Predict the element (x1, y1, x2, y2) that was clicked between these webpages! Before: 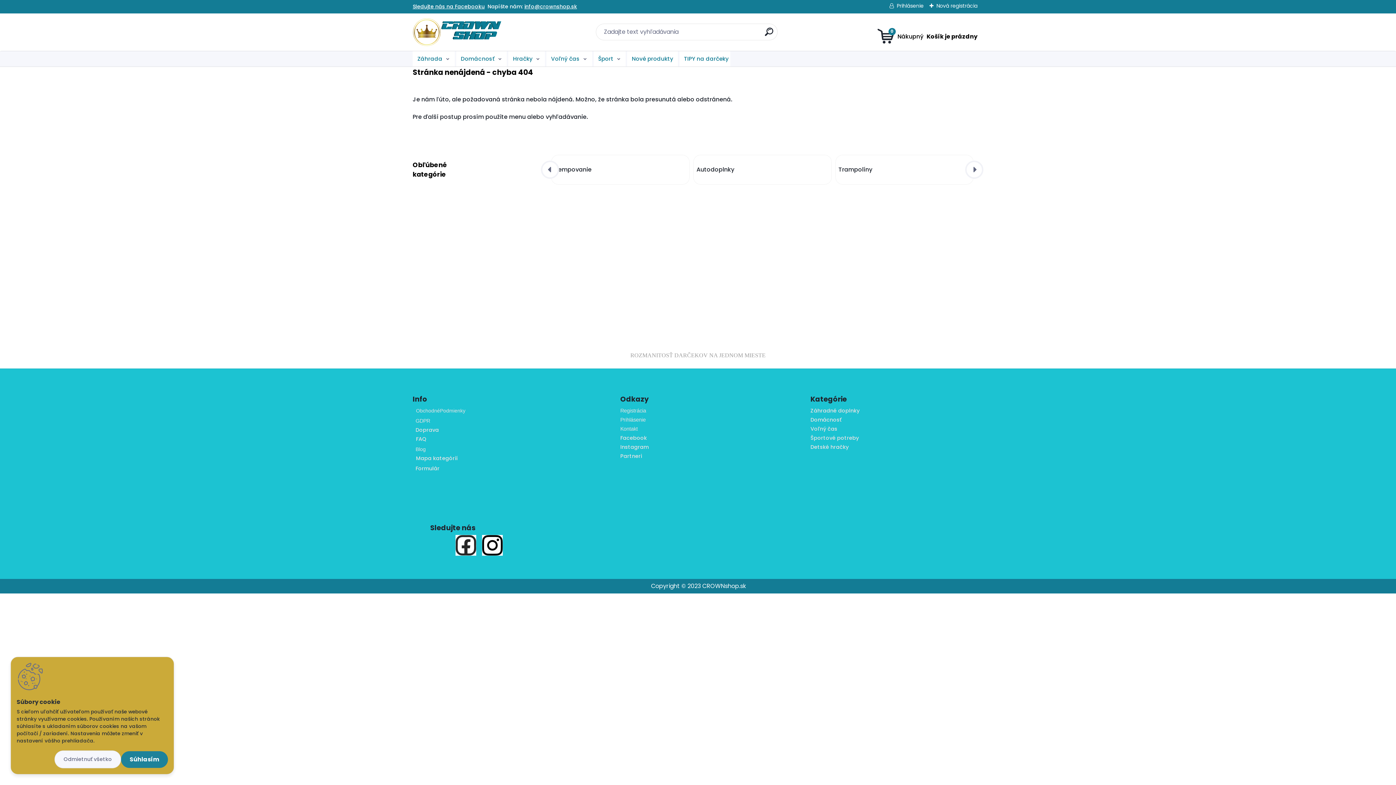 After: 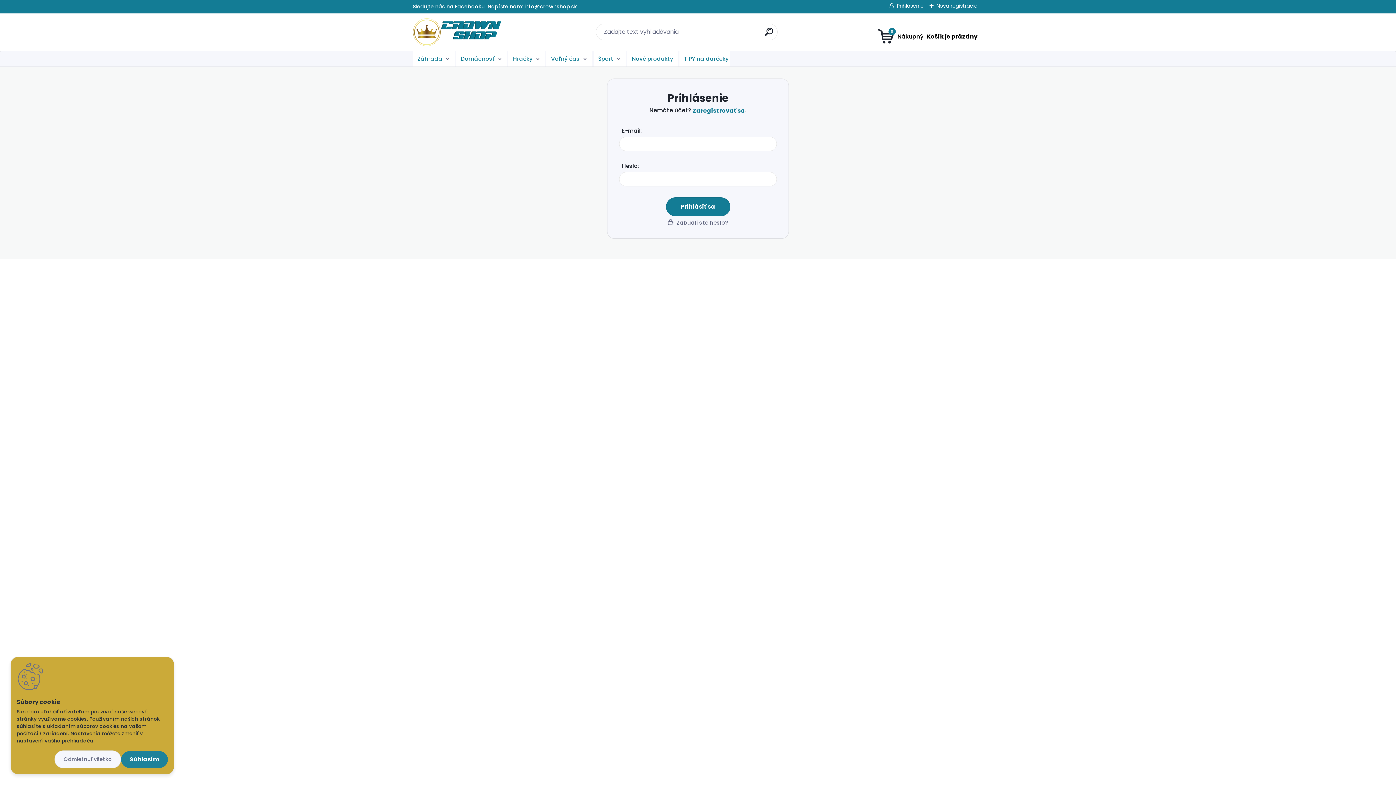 Action: bbox: (620, 416, 645, 423) label: Prihlásenie